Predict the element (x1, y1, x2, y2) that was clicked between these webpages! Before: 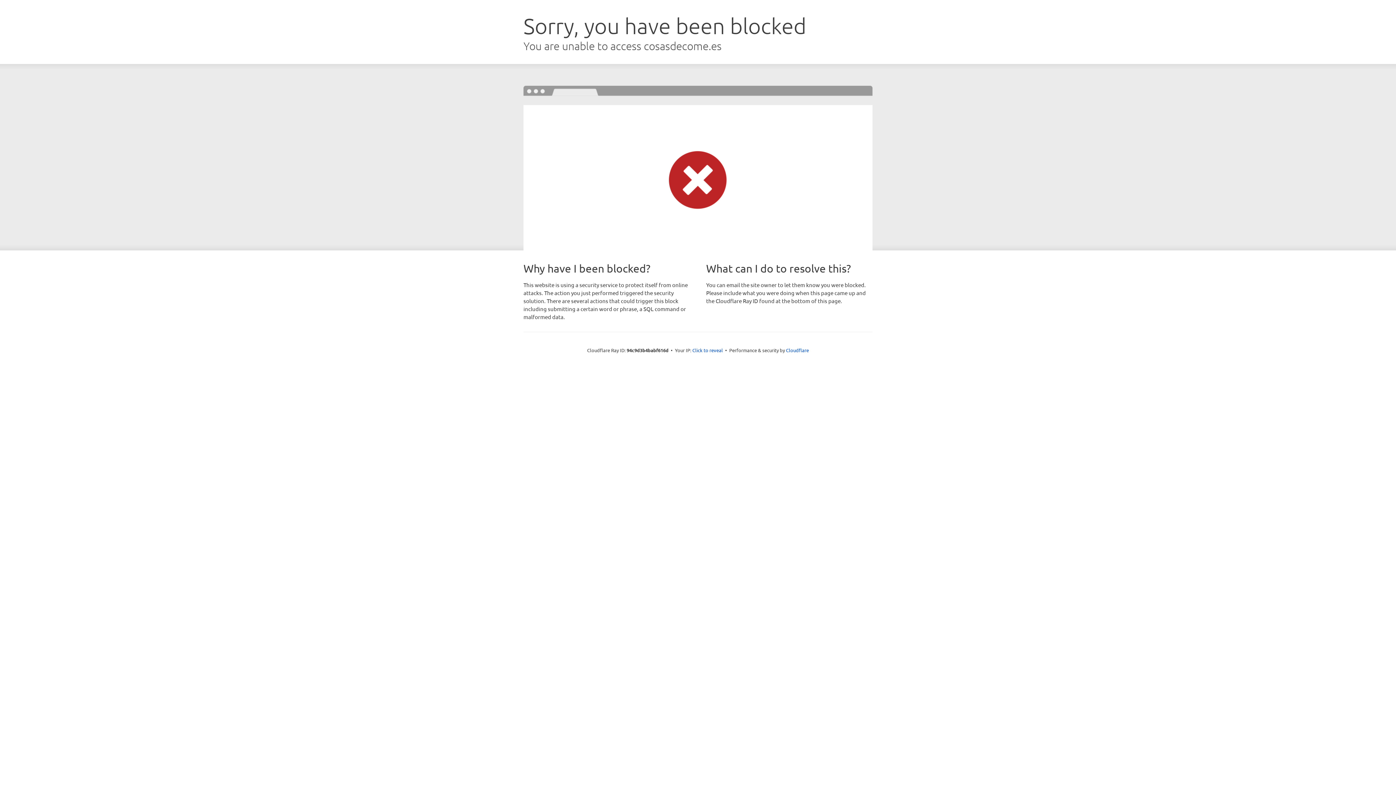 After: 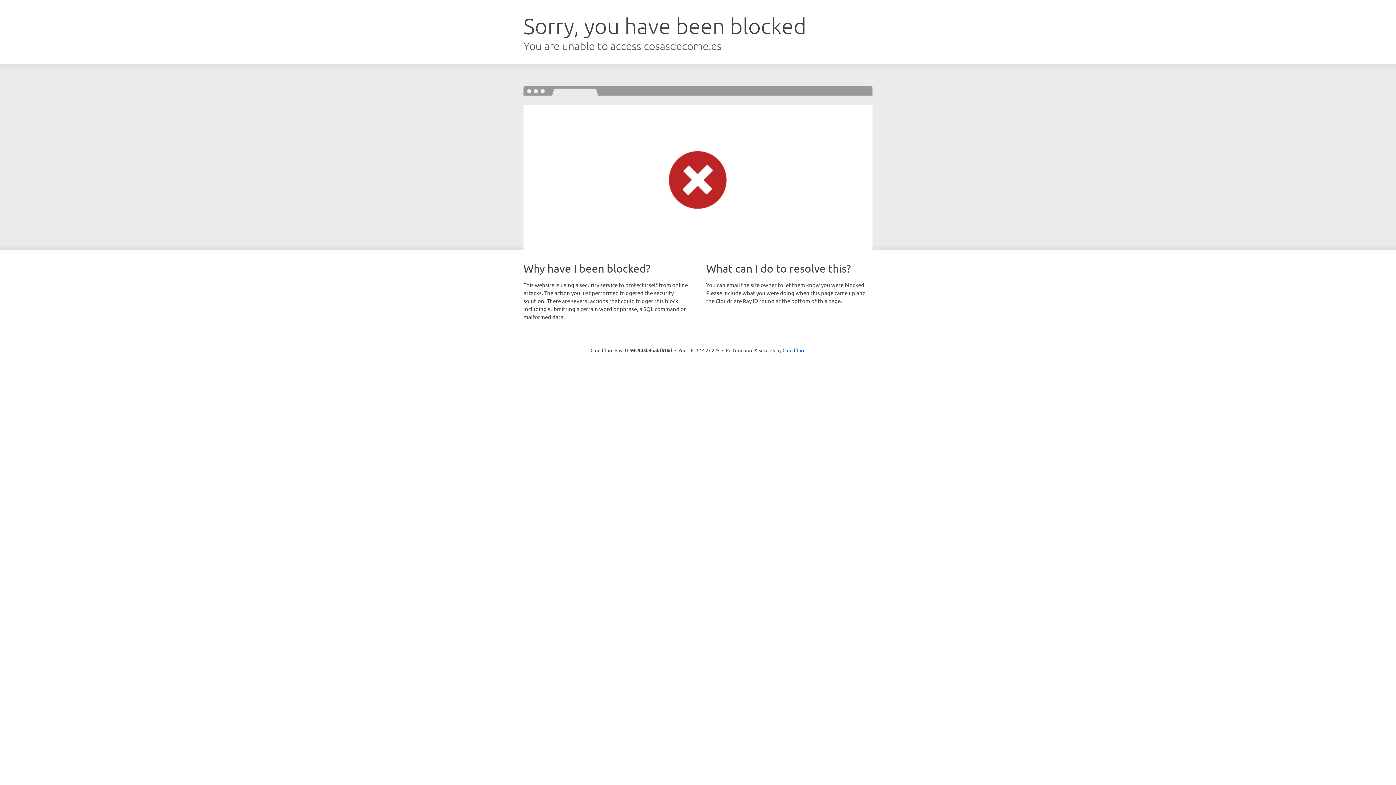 Action: bbox: (692, 346, 723, 353) label: Click to reveal